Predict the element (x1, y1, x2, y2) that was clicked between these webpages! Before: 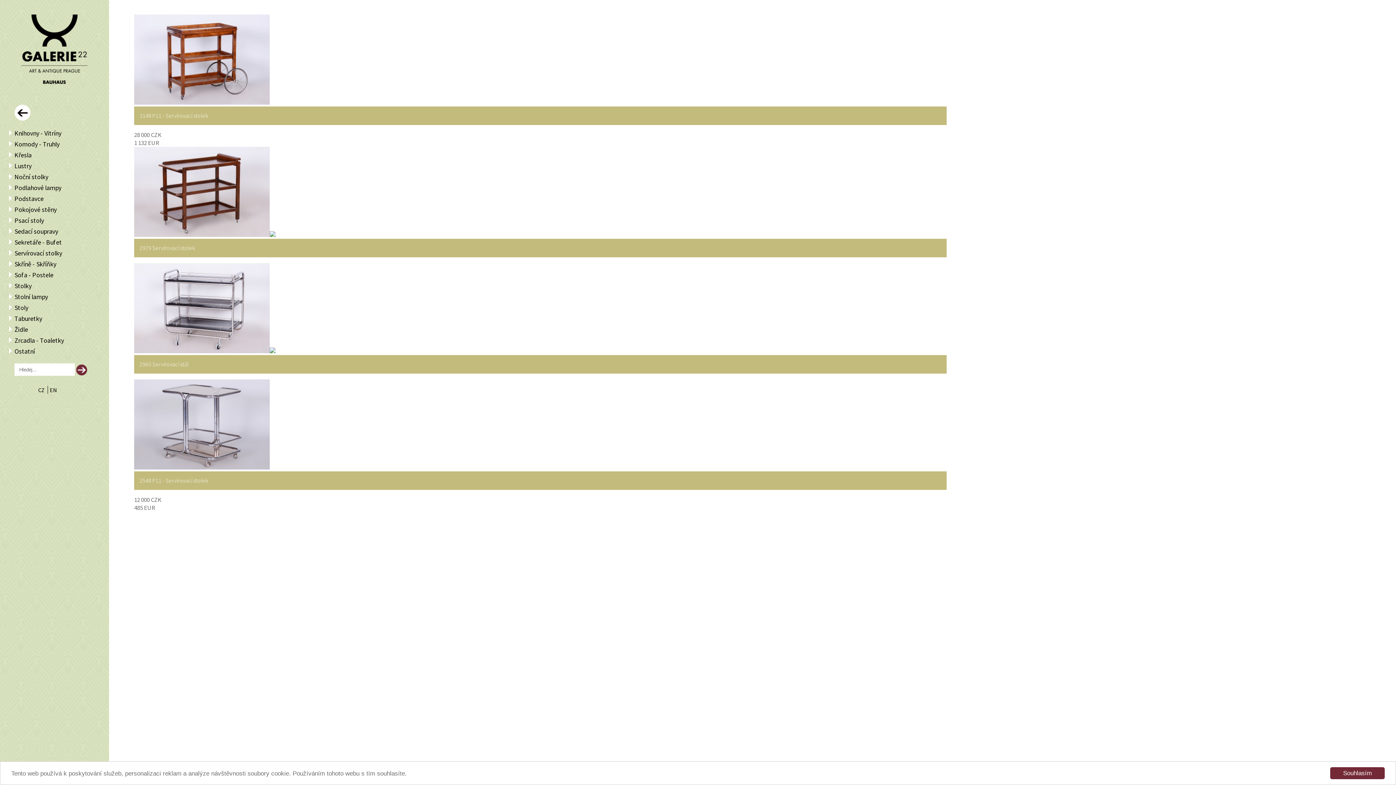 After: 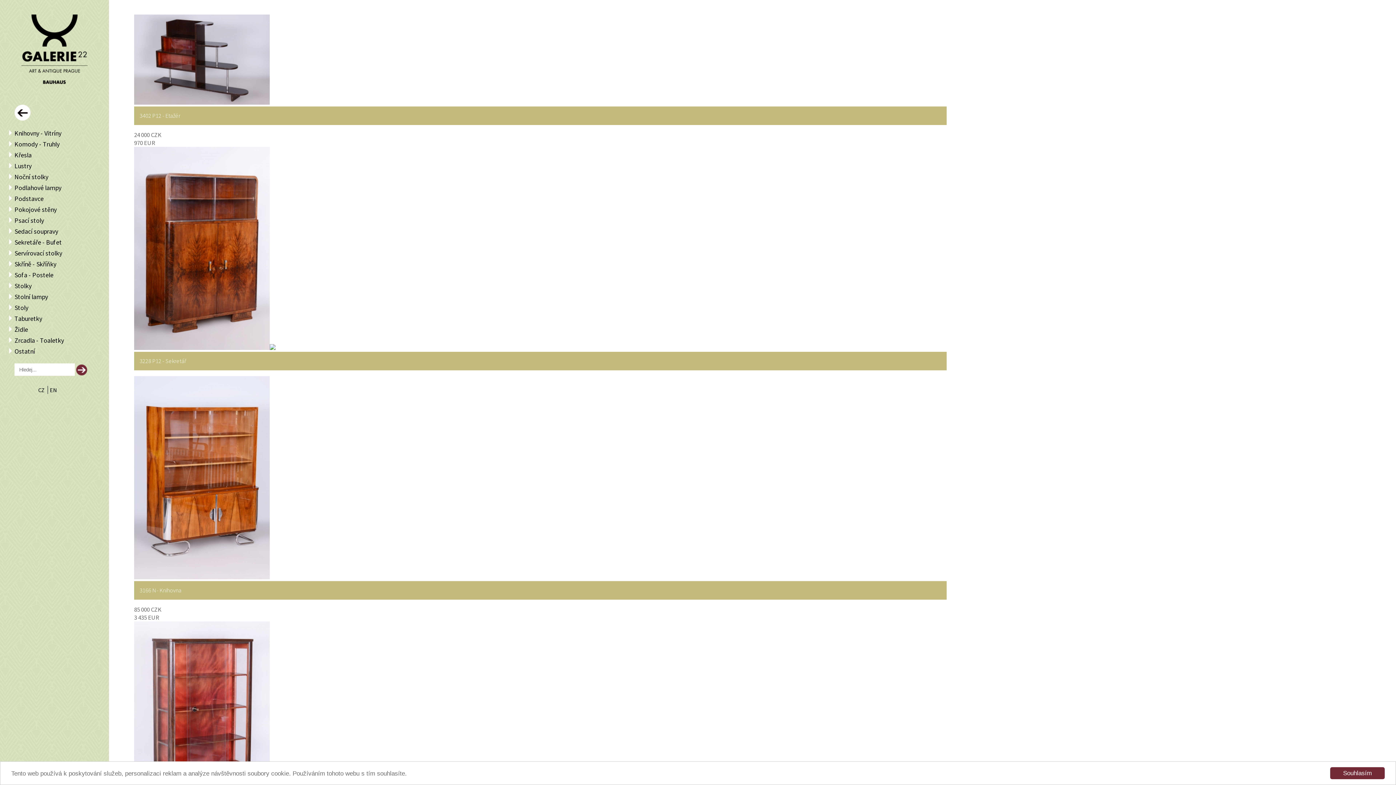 Action: label: Knihovny - Vitríny bbox: (14, 129, 61, 137)